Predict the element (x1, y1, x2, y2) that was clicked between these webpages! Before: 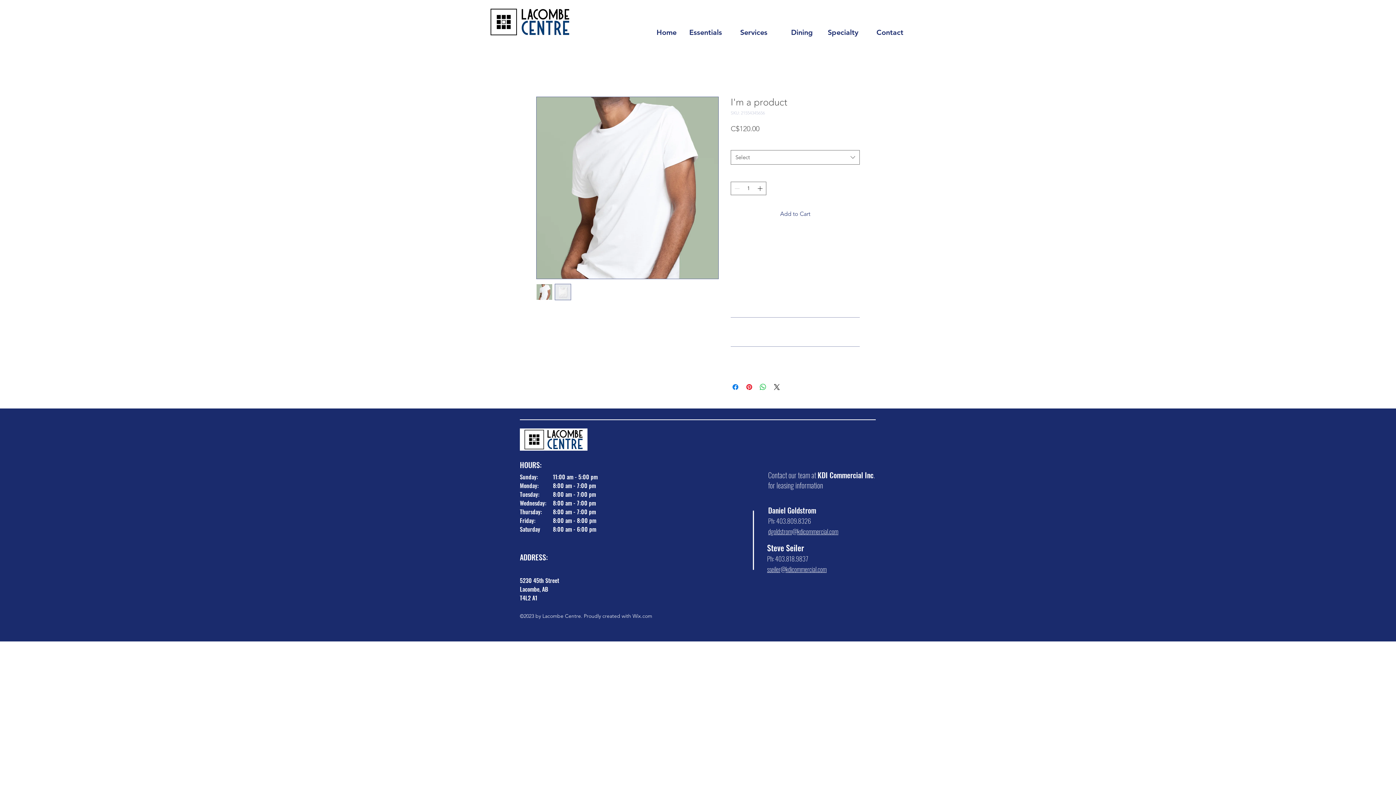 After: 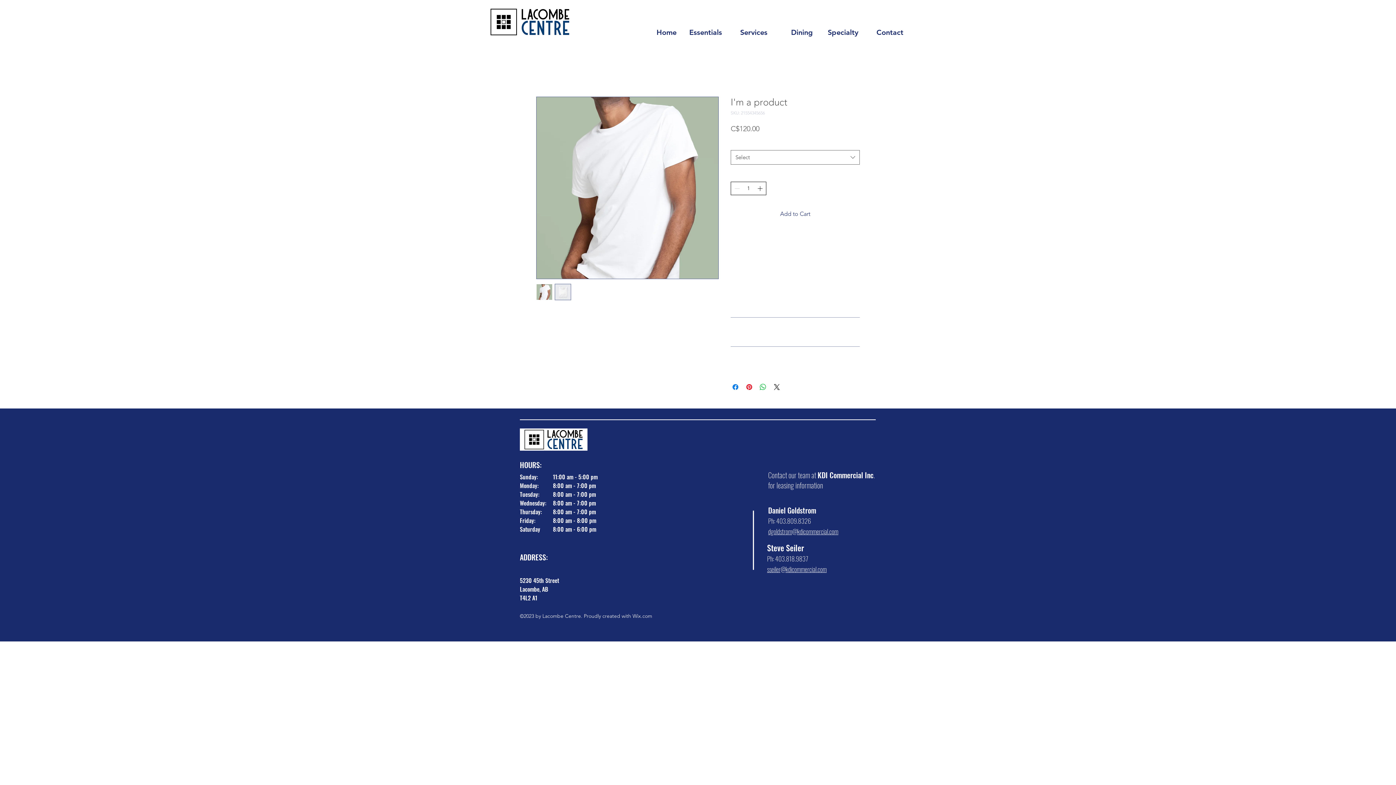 Action: bbox: (756, 182, 765, 194)